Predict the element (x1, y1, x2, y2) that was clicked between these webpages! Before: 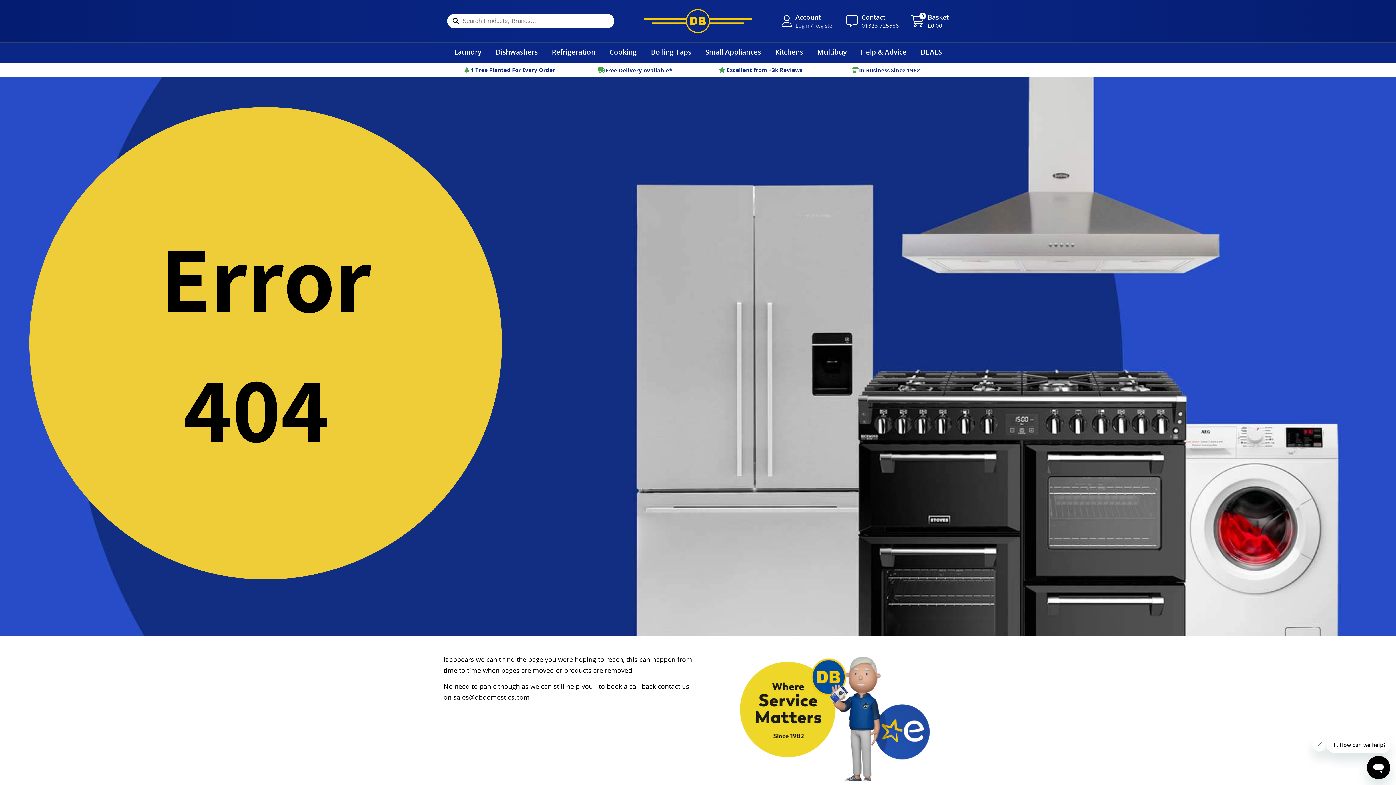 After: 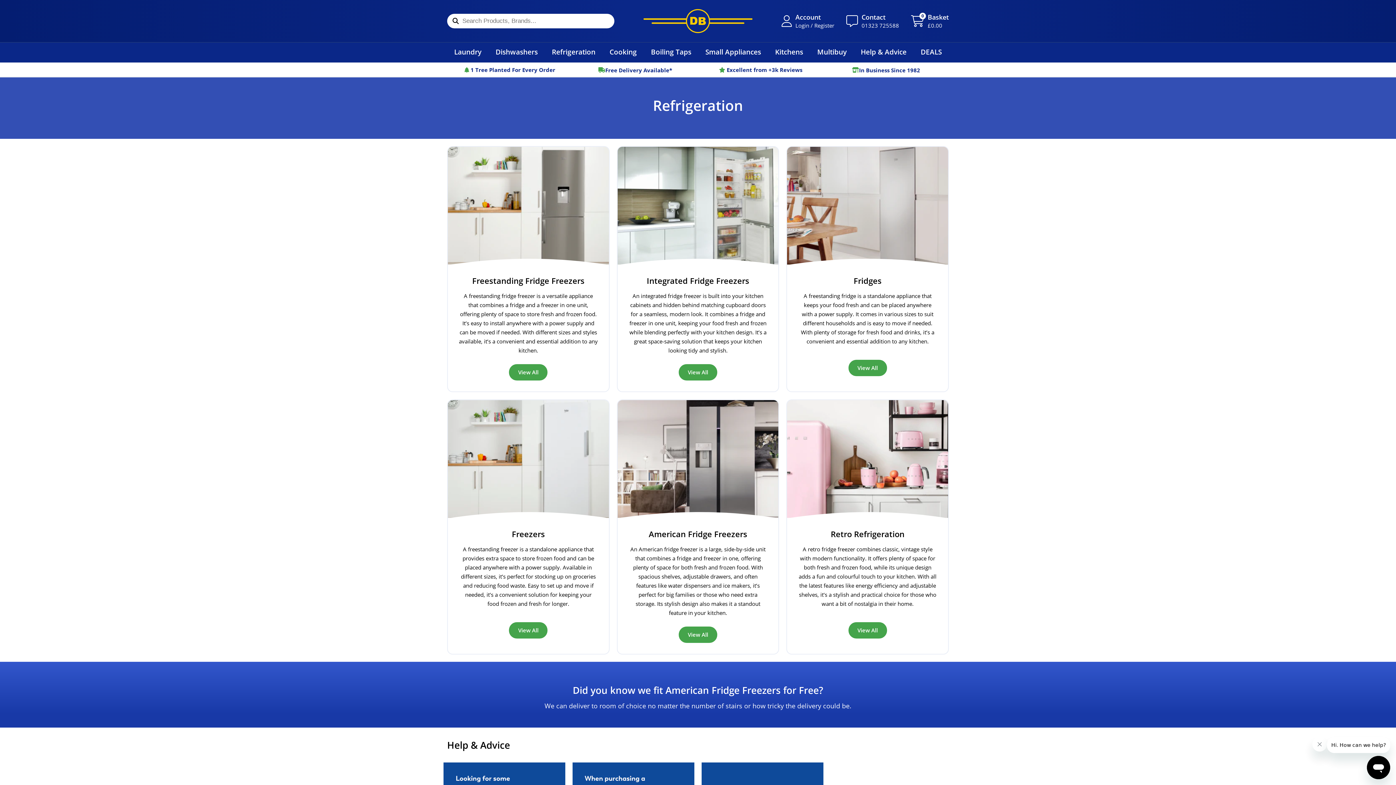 Action: bbox: (551, 42, 595, 62) label: Refrigeration